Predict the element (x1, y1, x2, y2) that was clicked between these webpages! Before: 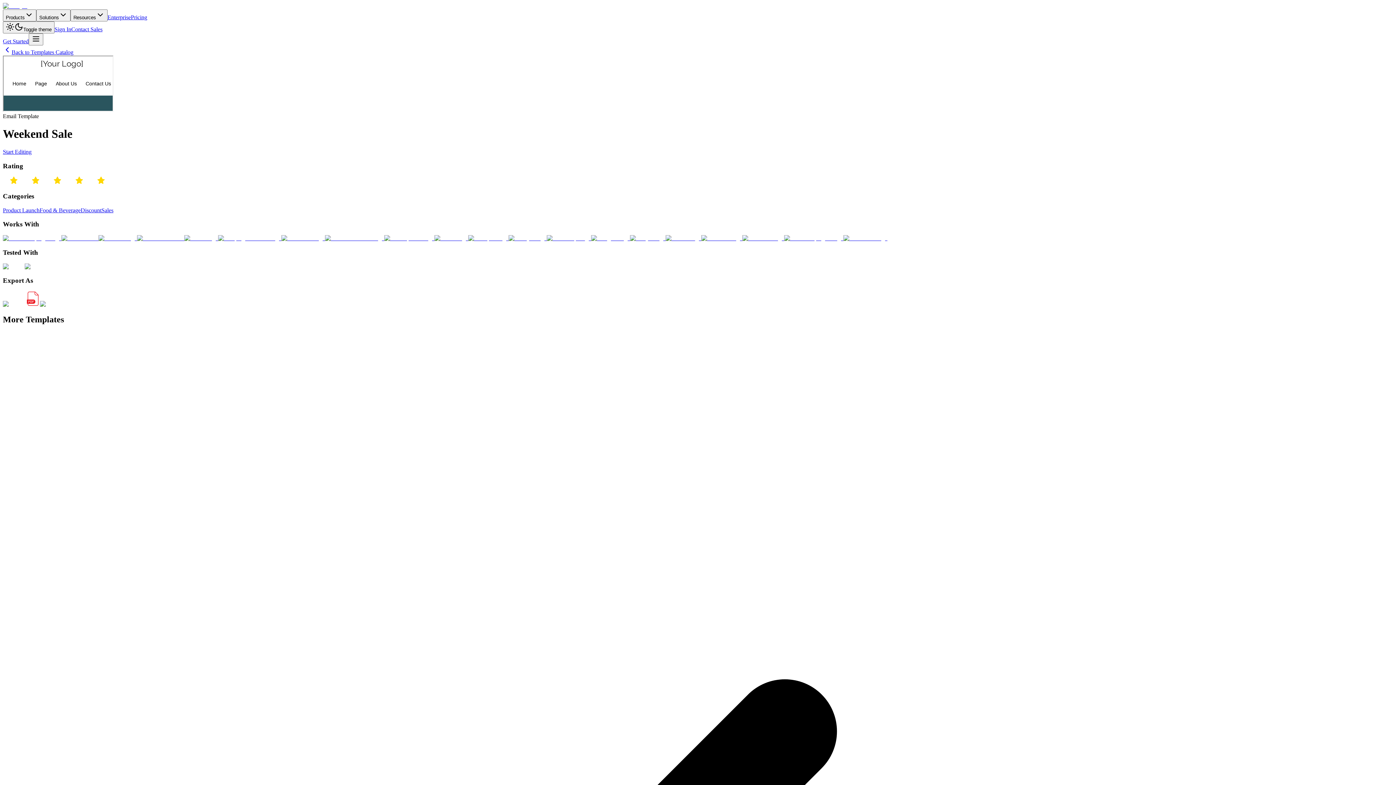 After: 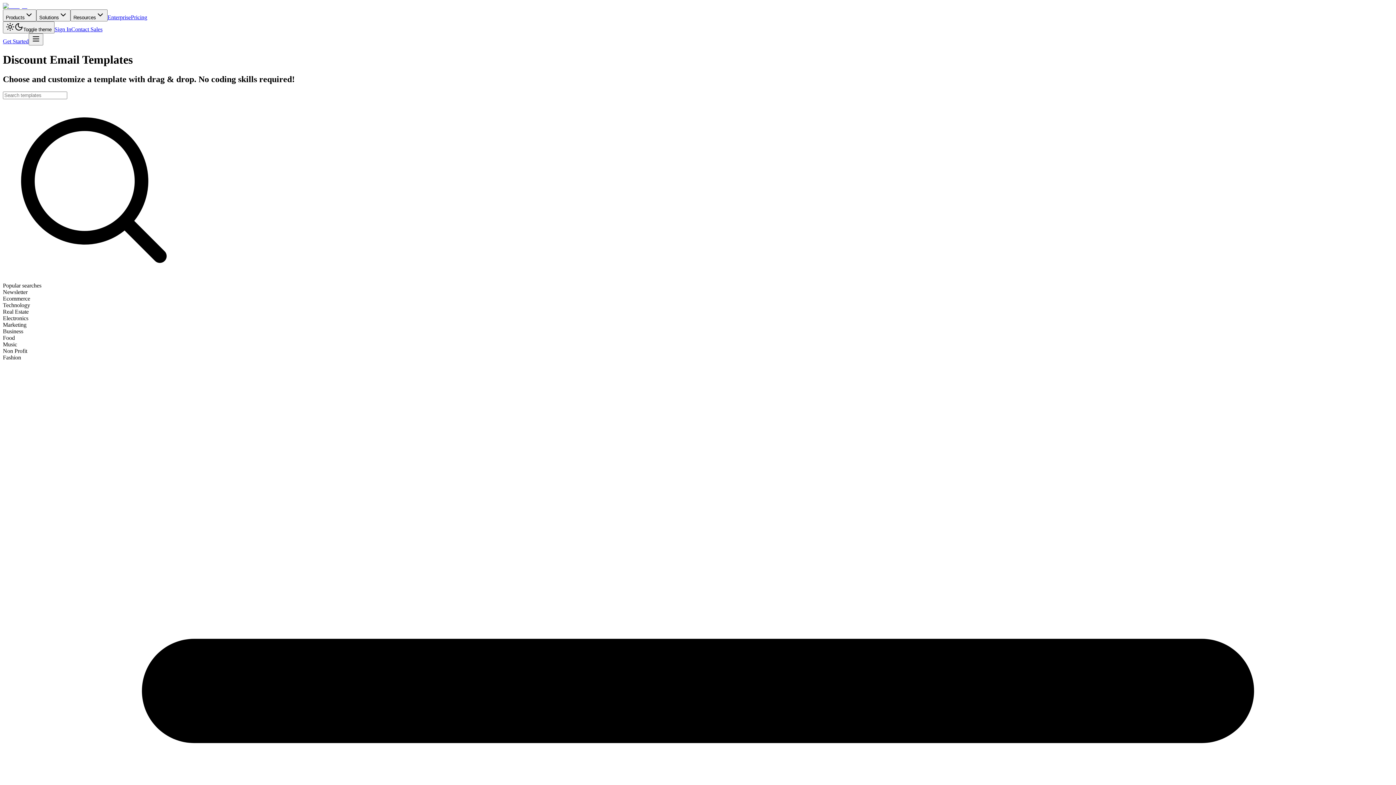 Action: bbox: (80, 207, 101, 213) label: Discount